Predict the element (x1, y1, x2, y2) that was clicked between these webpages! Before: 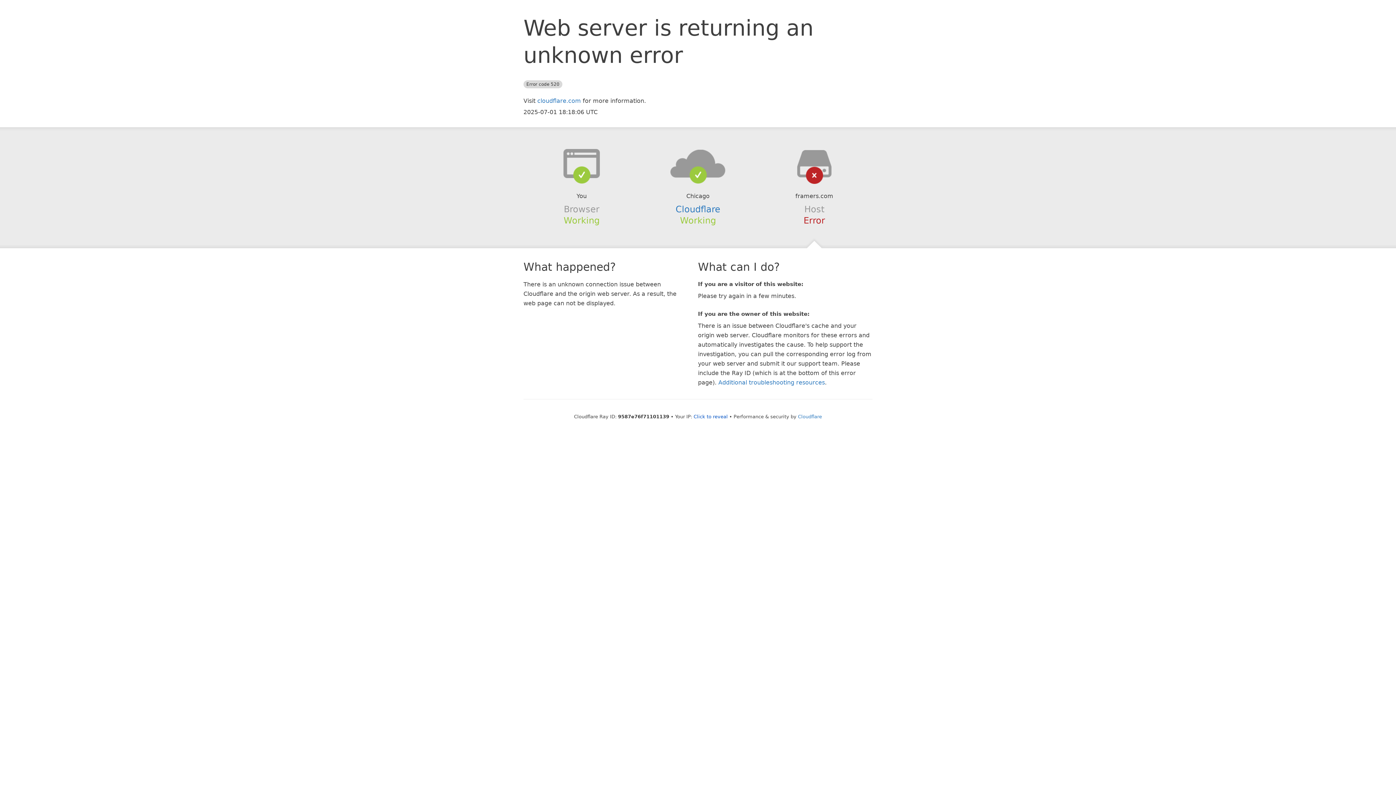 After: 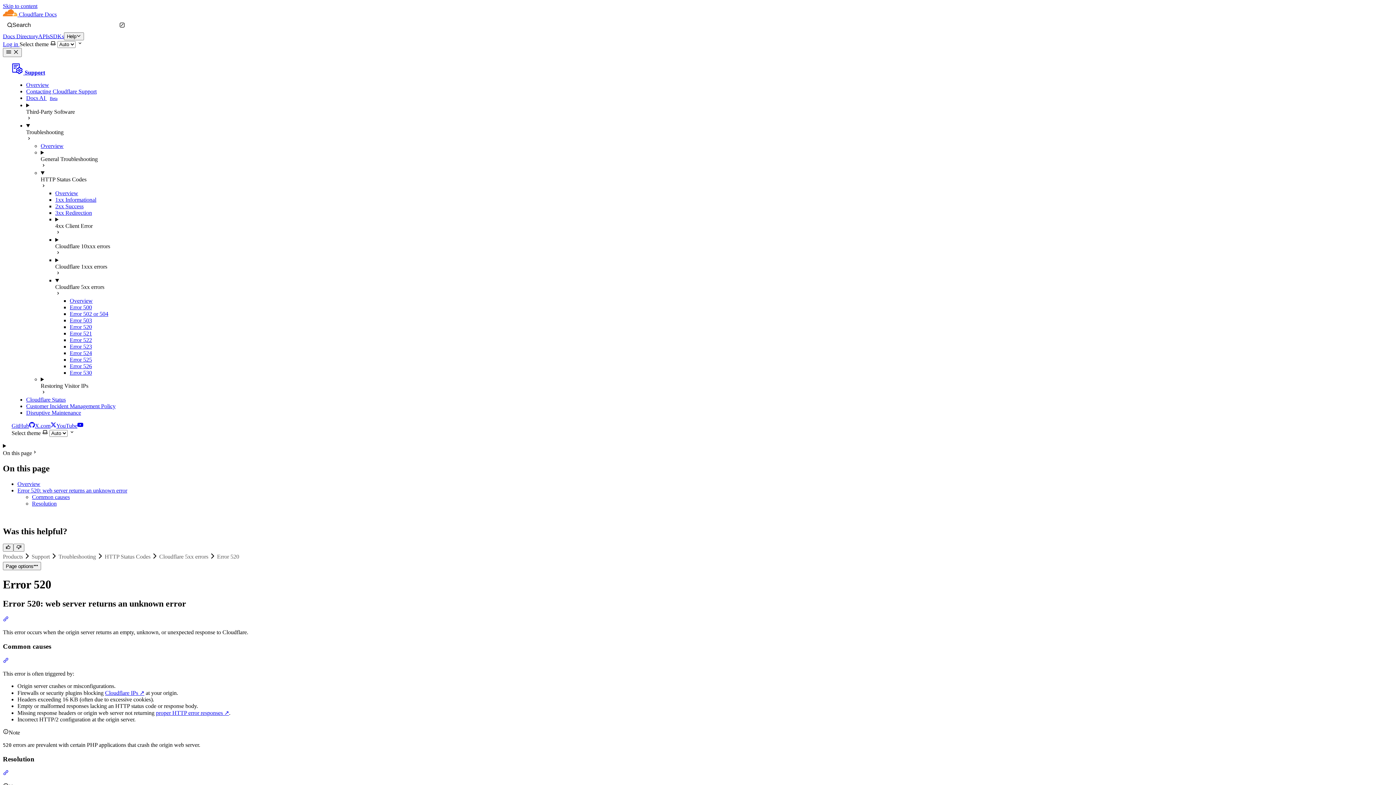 Action: bbox: (718, 379, 825, 386) label: Additional troubleshooting resources